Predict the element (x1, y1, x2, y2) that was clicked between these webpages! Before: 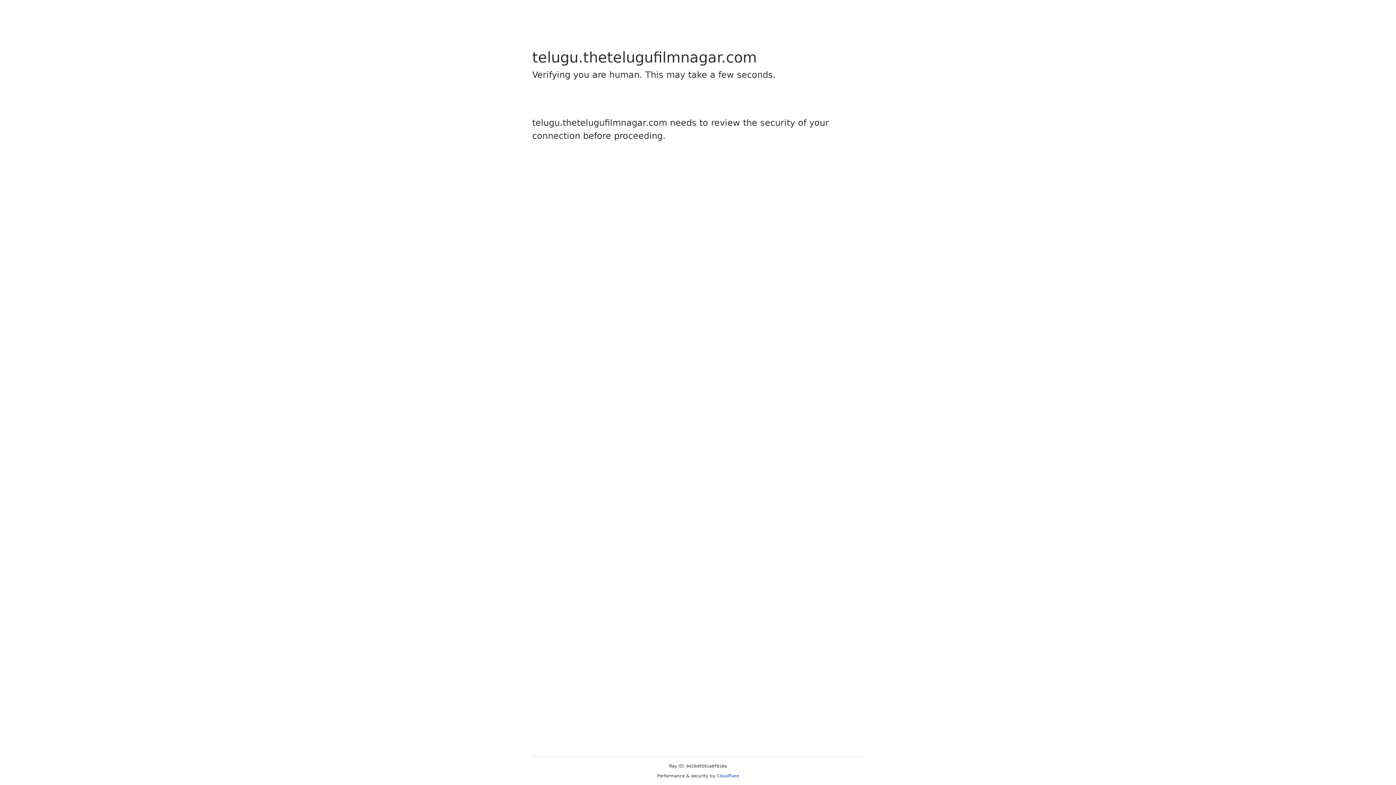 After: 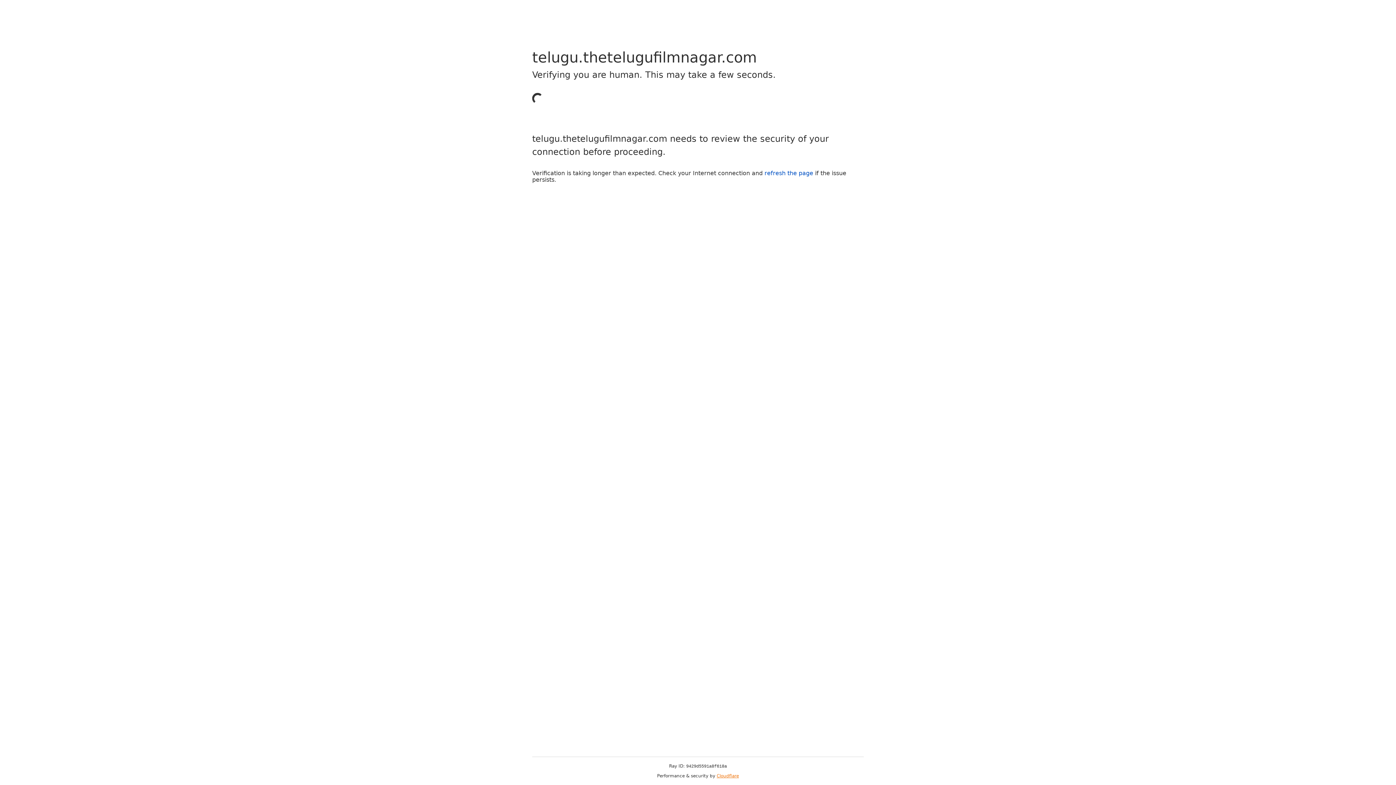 Action: bbox: (716, 773, 739, 778) label: Cloudflare